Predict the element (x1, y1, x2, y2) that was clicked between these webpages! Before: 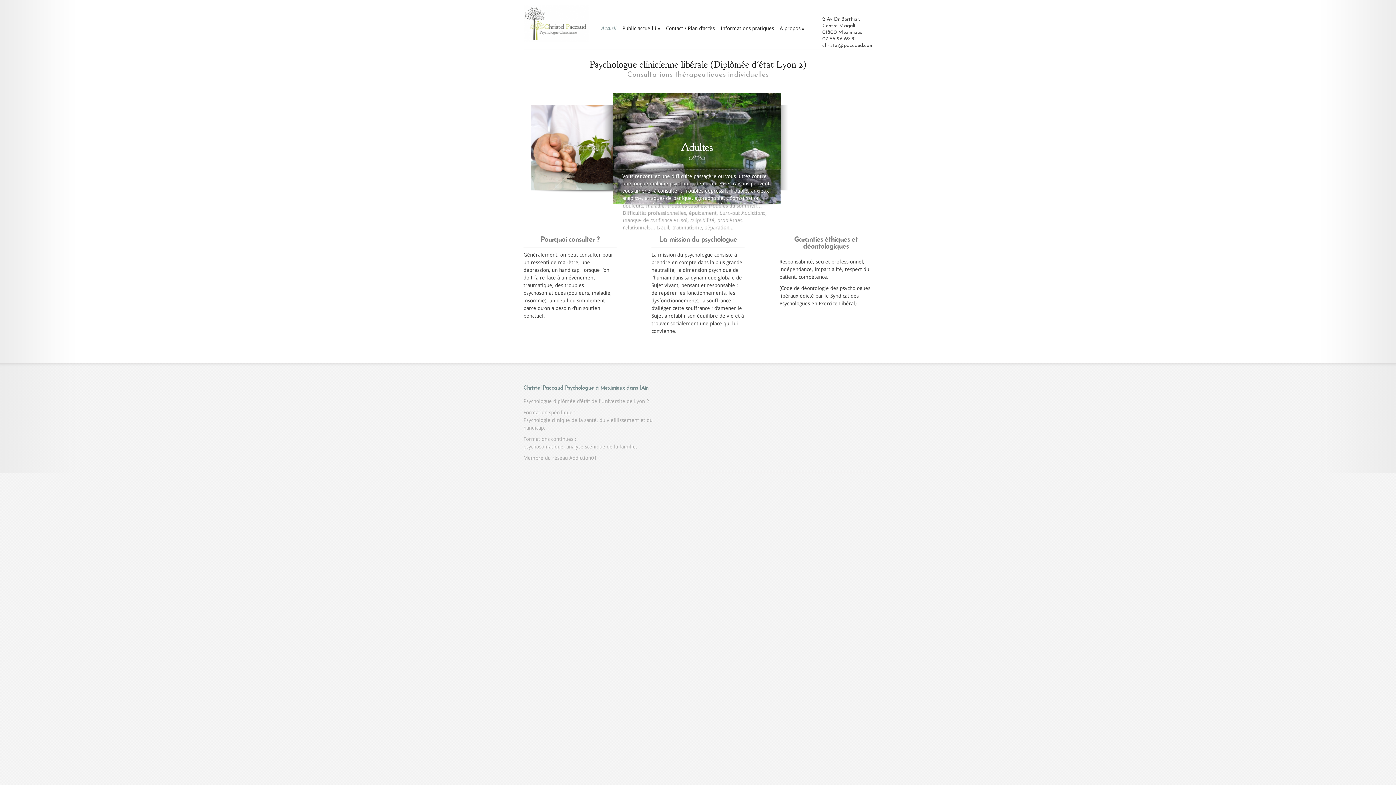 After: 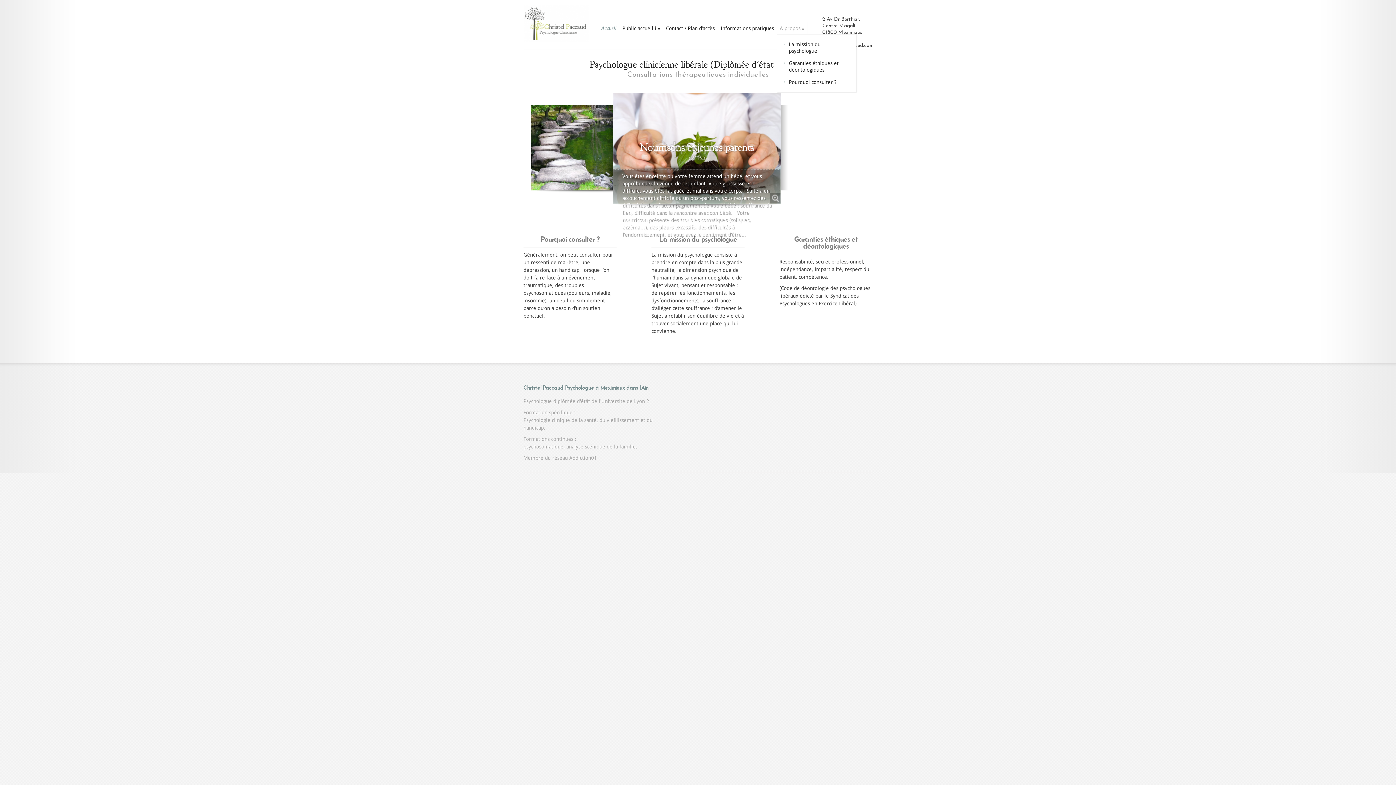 Action: bbox: (777, 21, 807, 34) label: A propos »